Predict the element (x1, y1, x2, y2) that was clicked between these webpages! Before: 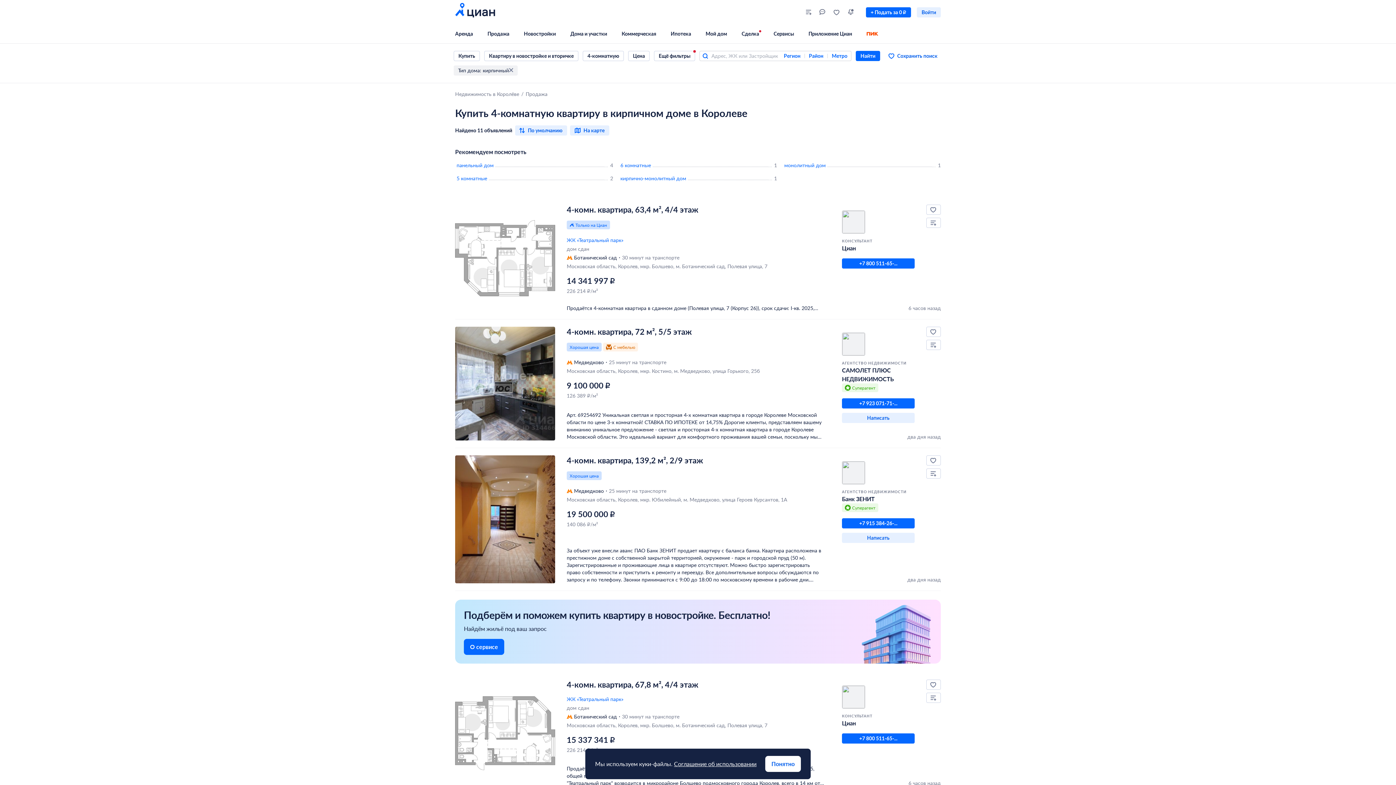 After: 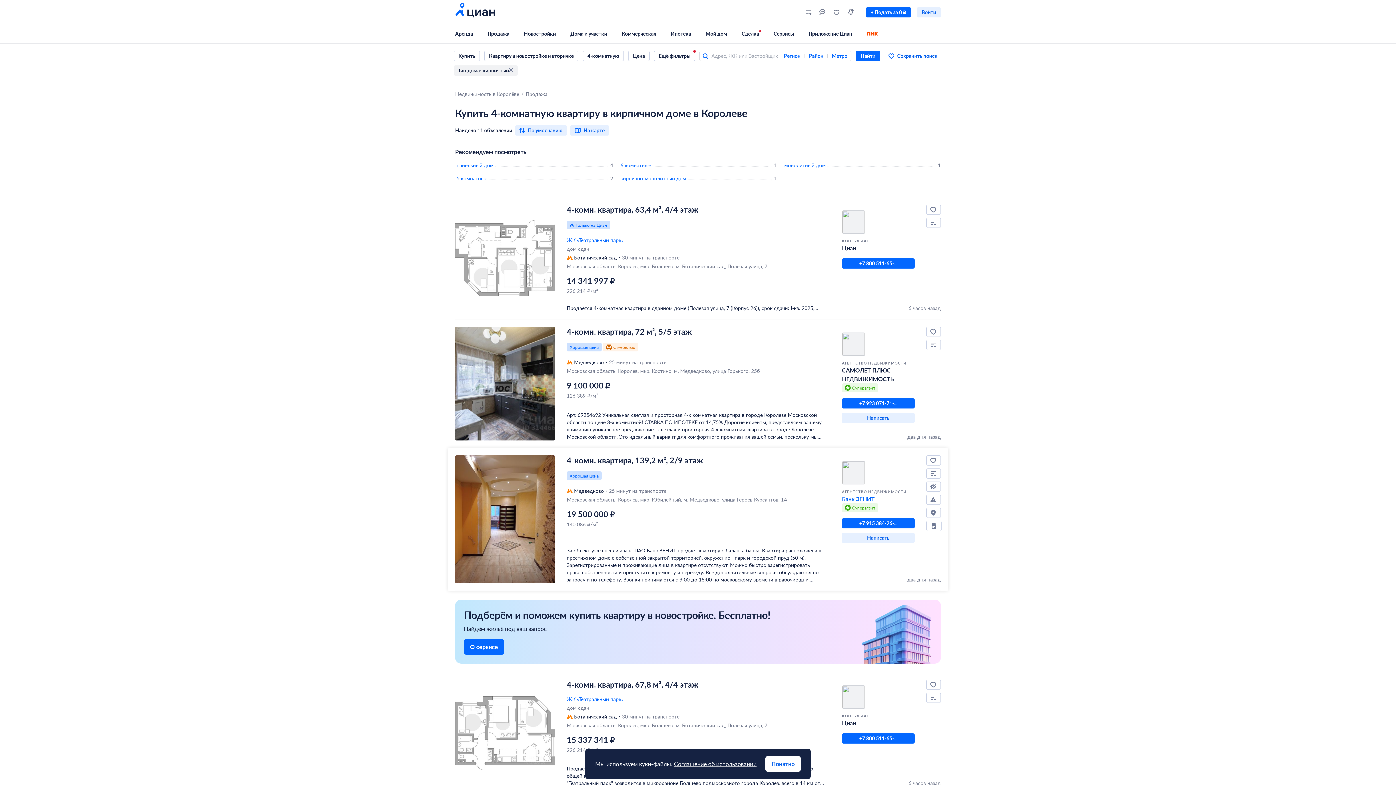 Action: label: Банк ЗЕНИТ bbox: (842, 494, 874, 503)